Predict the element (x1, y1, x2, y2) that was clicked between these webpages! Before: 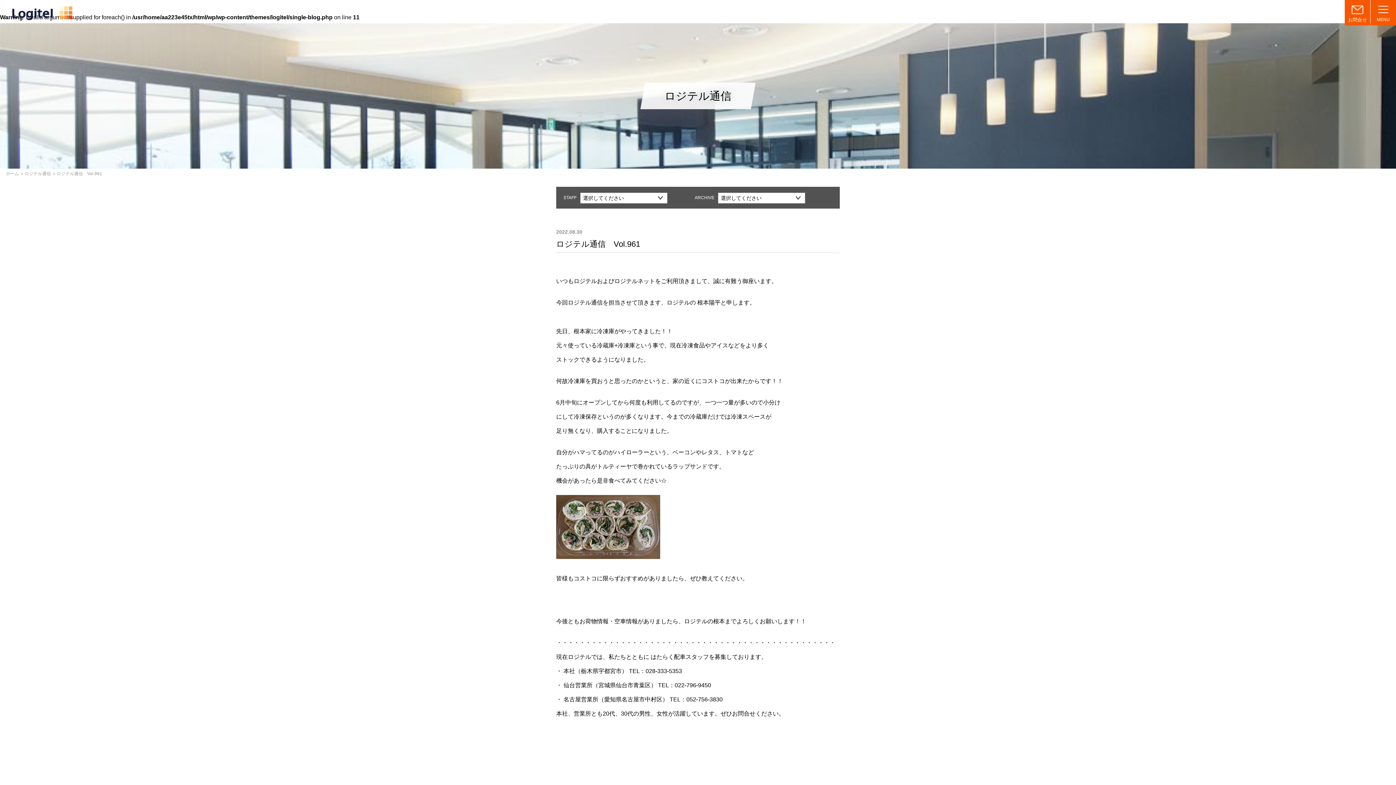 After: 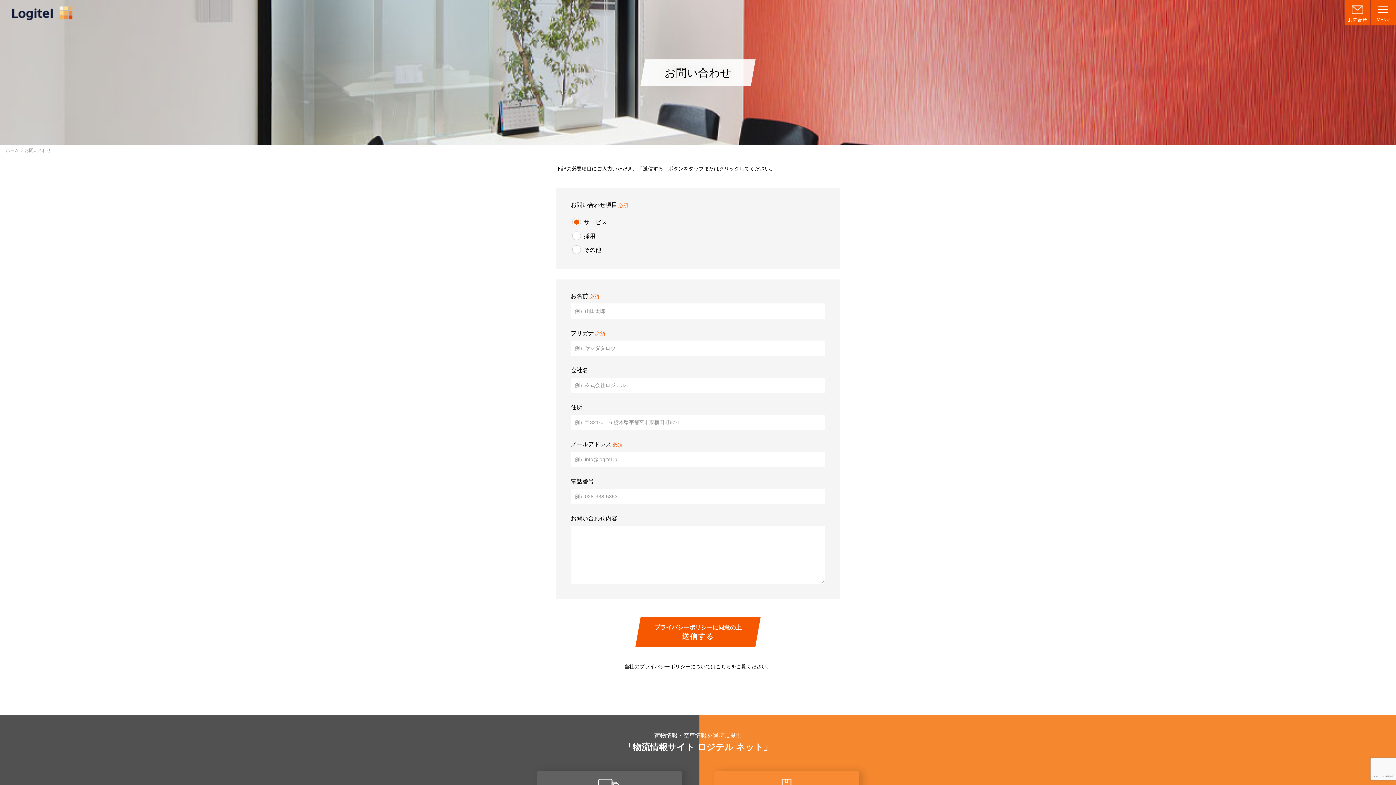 Action: bbox: (1345, 0, 1370, 25) label: お問合せ